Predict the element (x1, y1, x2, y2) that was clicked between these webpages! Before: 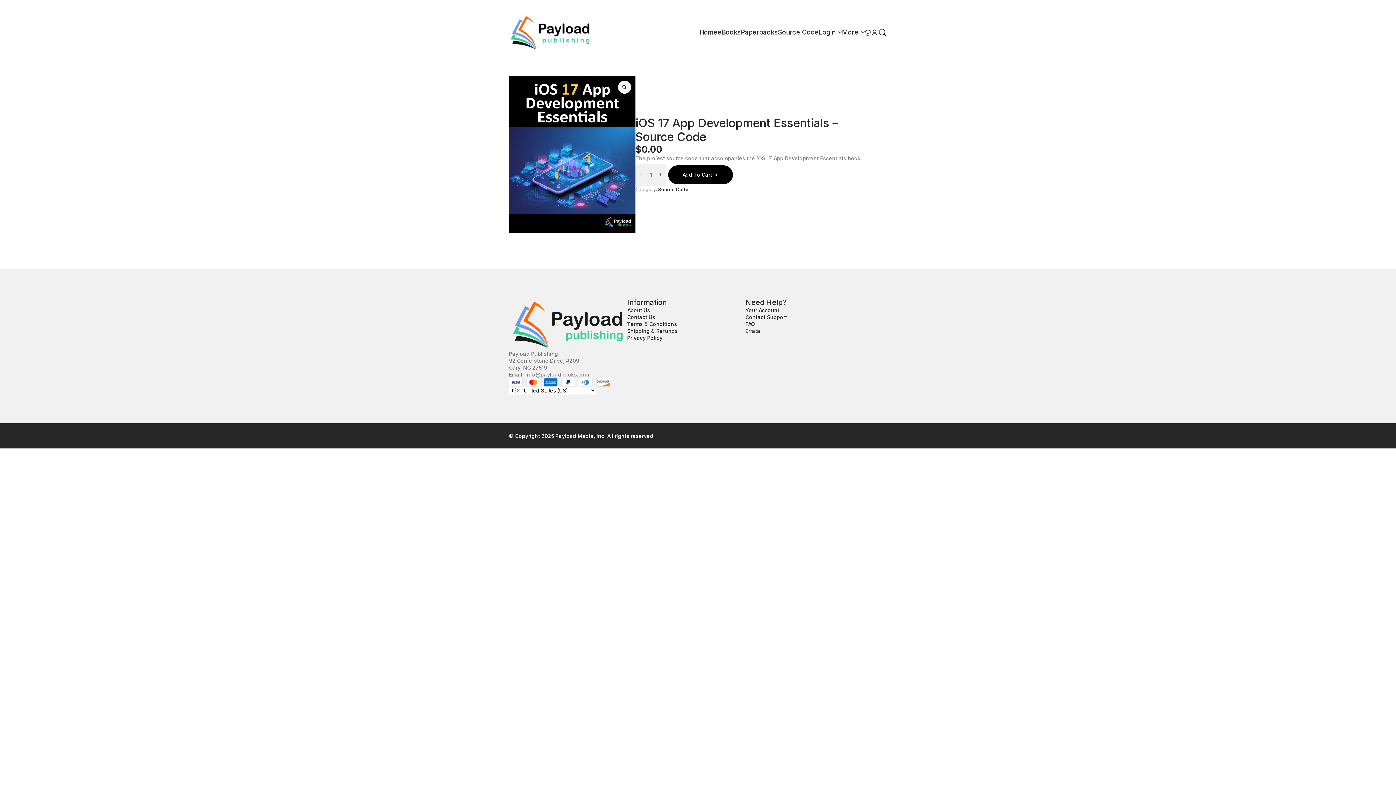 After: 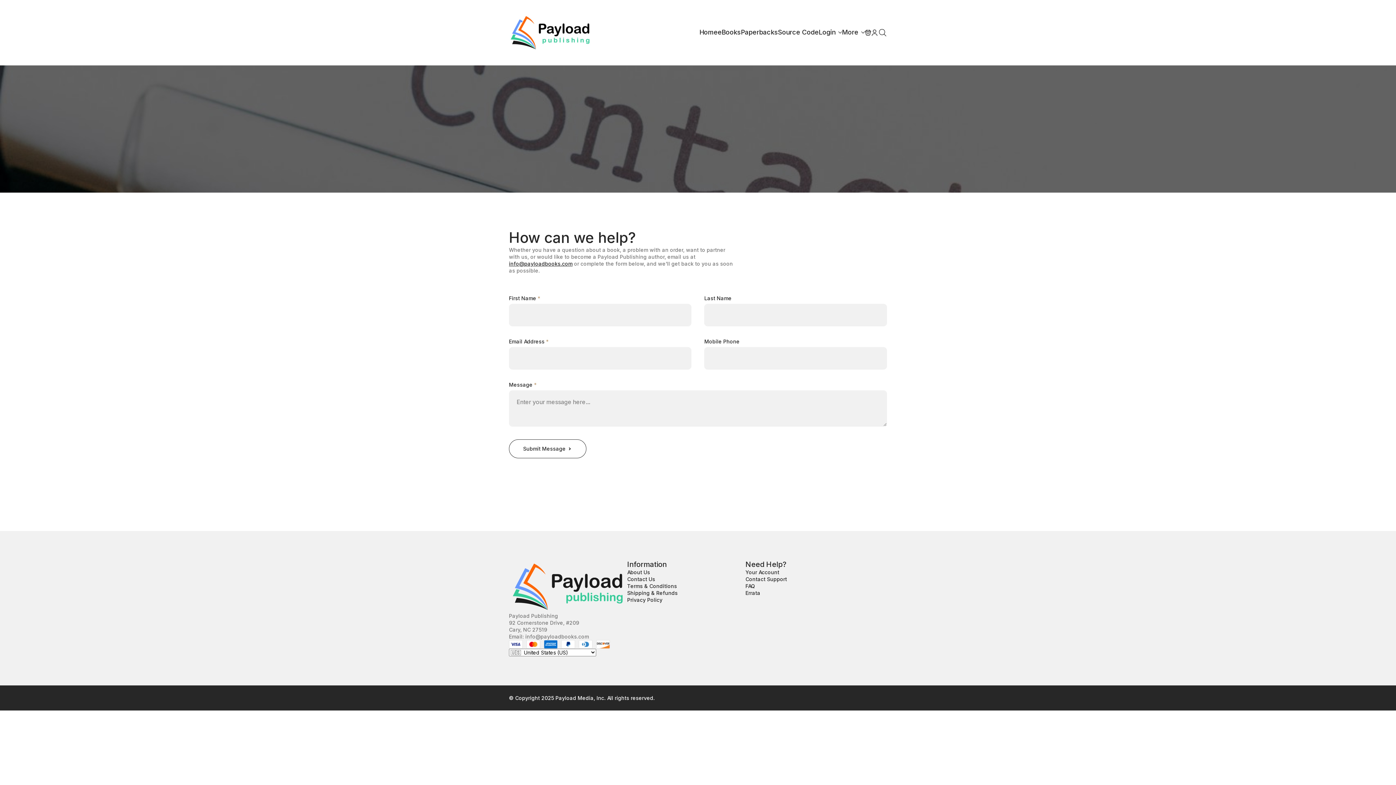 Action: label: Contact Support bbox: (745, 313, 787, 320)